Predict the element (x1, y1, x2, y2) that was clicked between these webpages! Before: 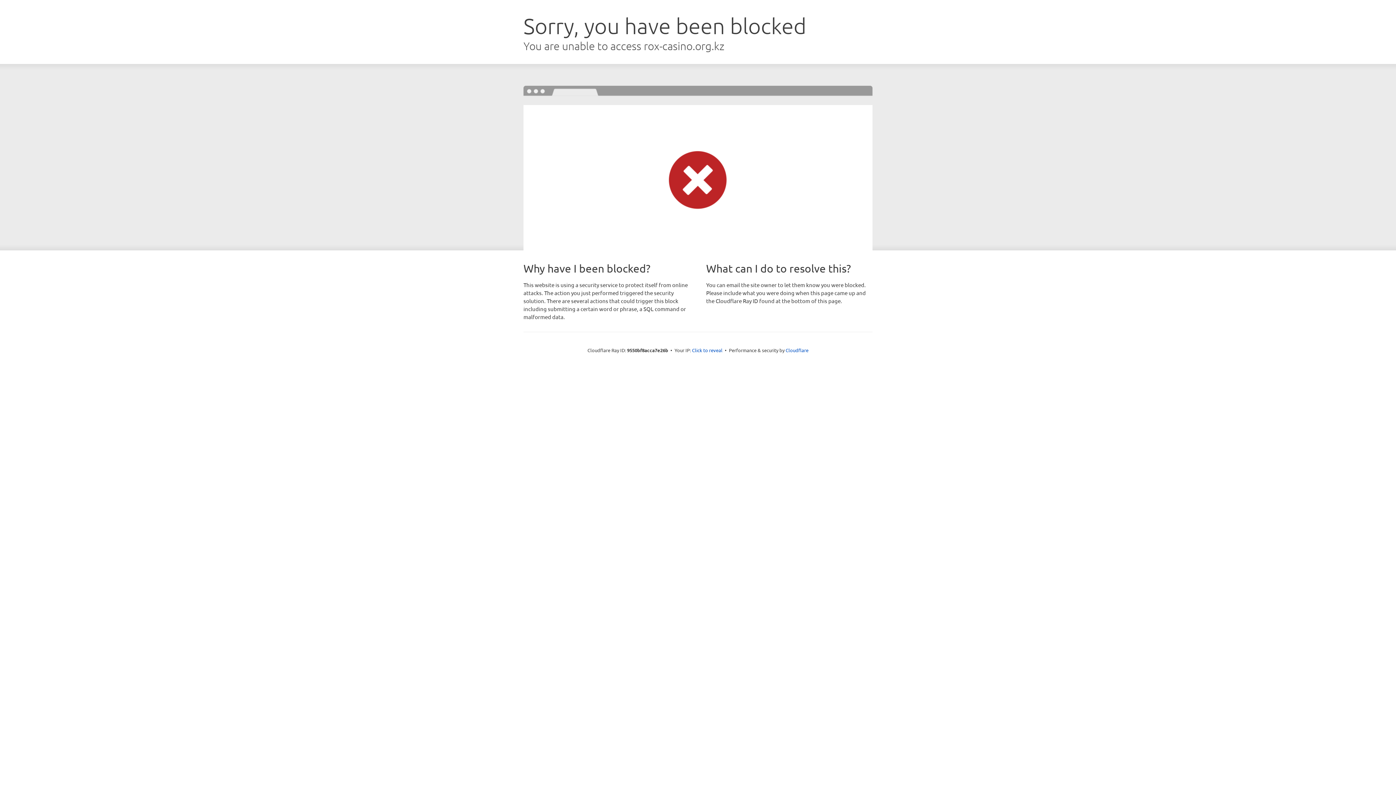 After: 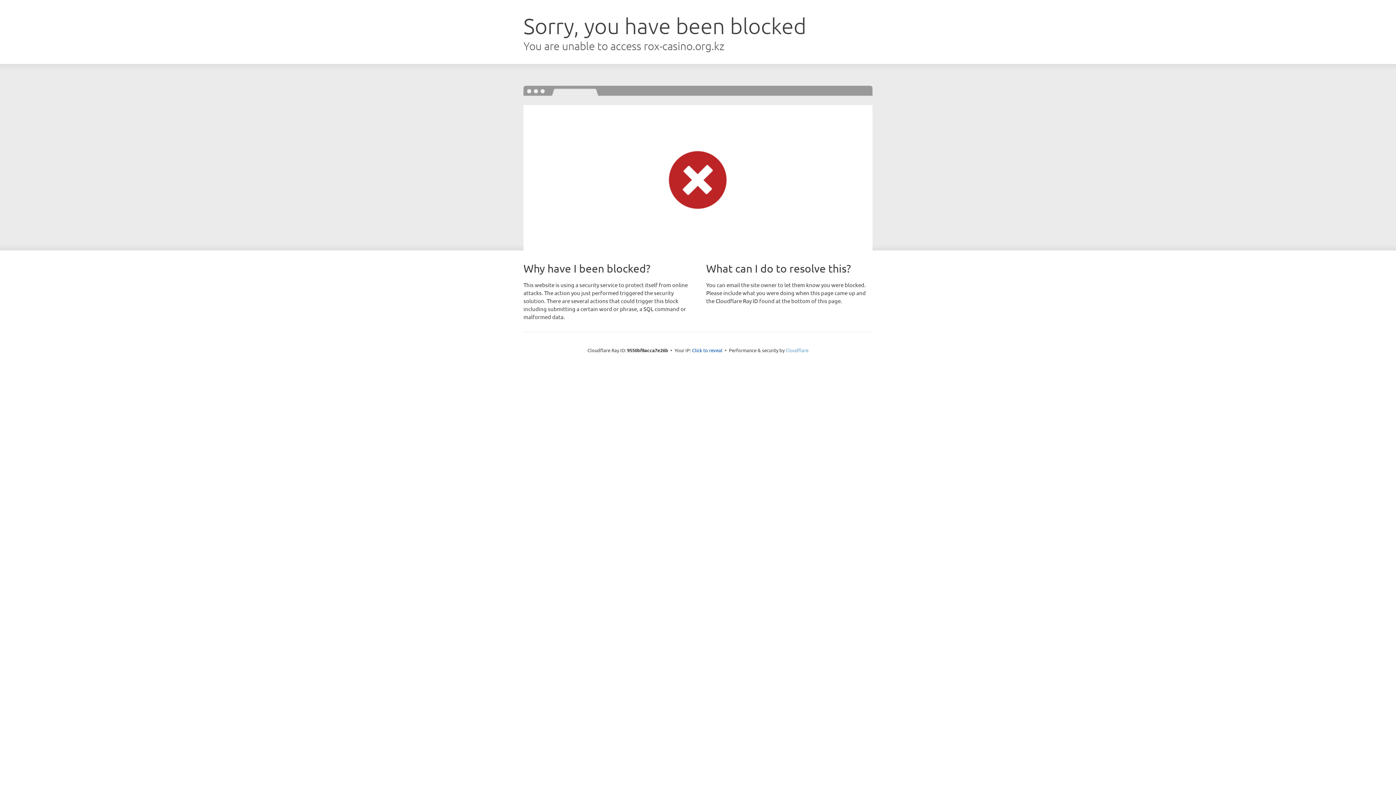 Action: bbox: (785, 347, 808, 353) label: Cloudflare